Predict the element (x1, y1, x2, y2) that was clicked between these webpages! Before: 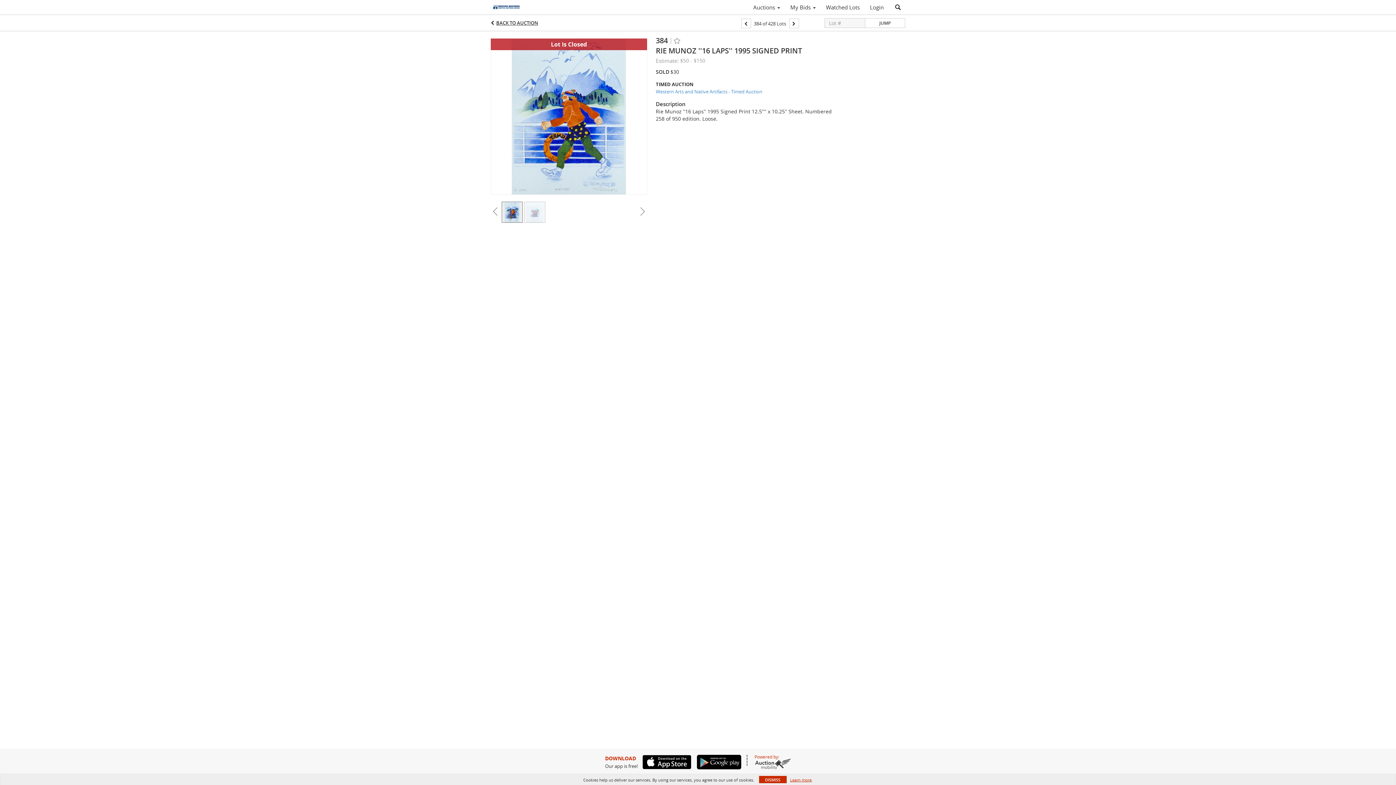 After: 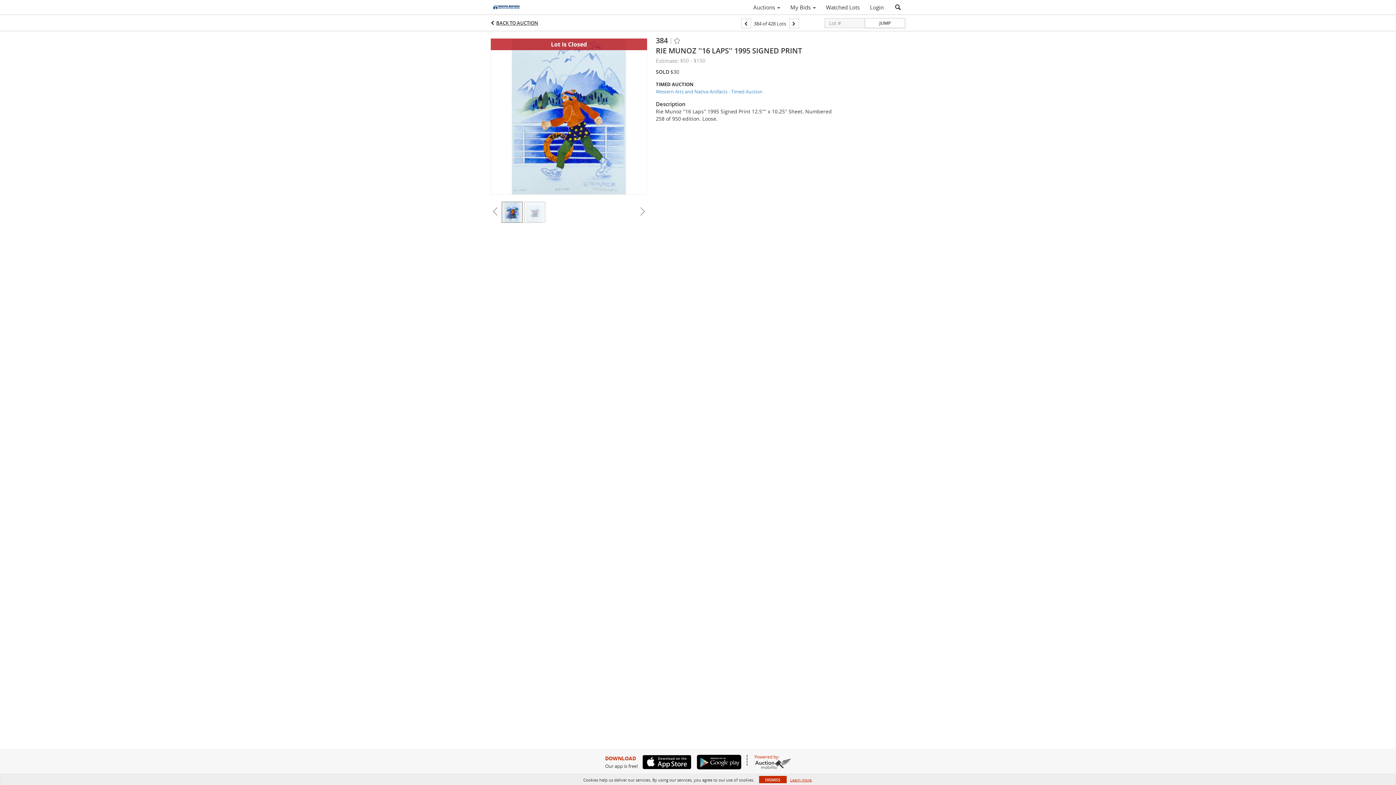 Action: label: JUMP bbox: (865, 18, 905, 28)